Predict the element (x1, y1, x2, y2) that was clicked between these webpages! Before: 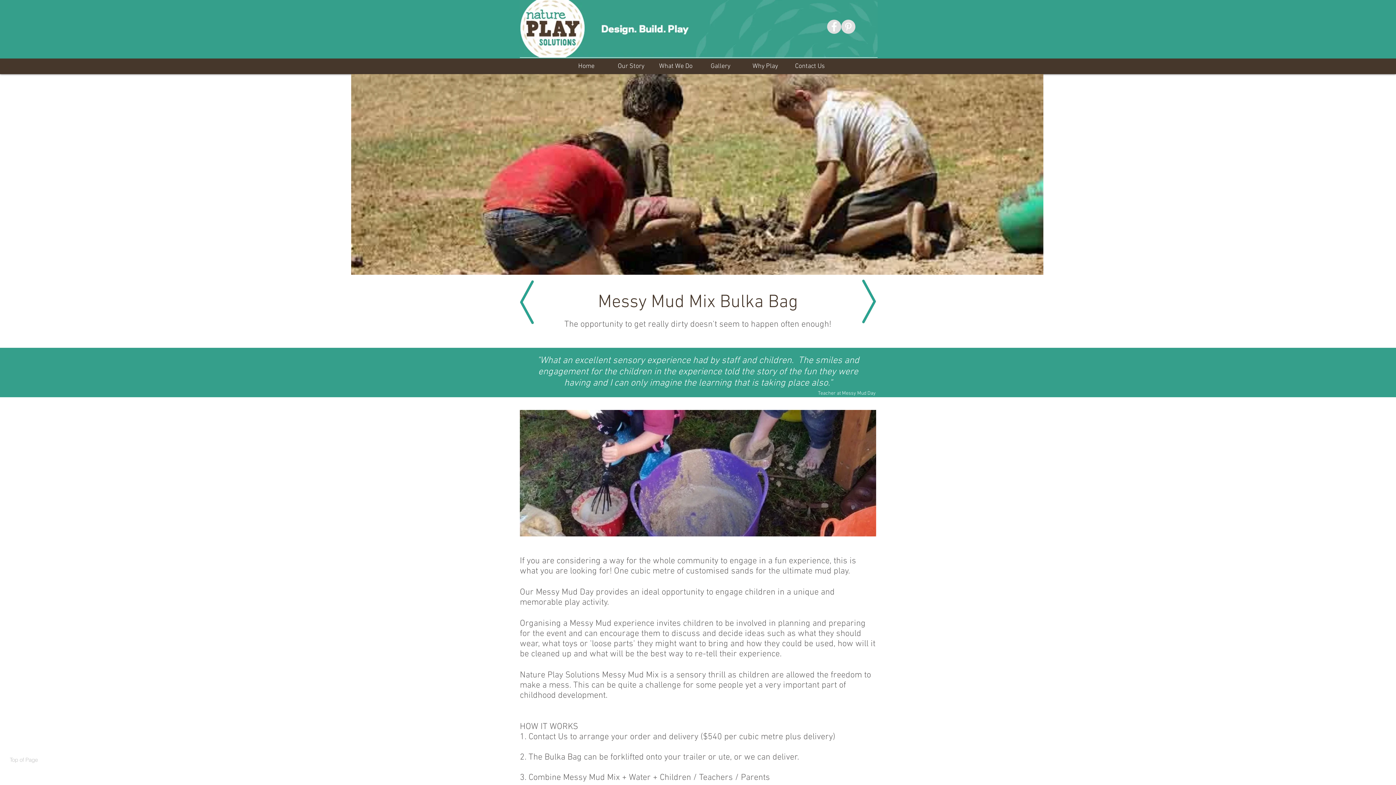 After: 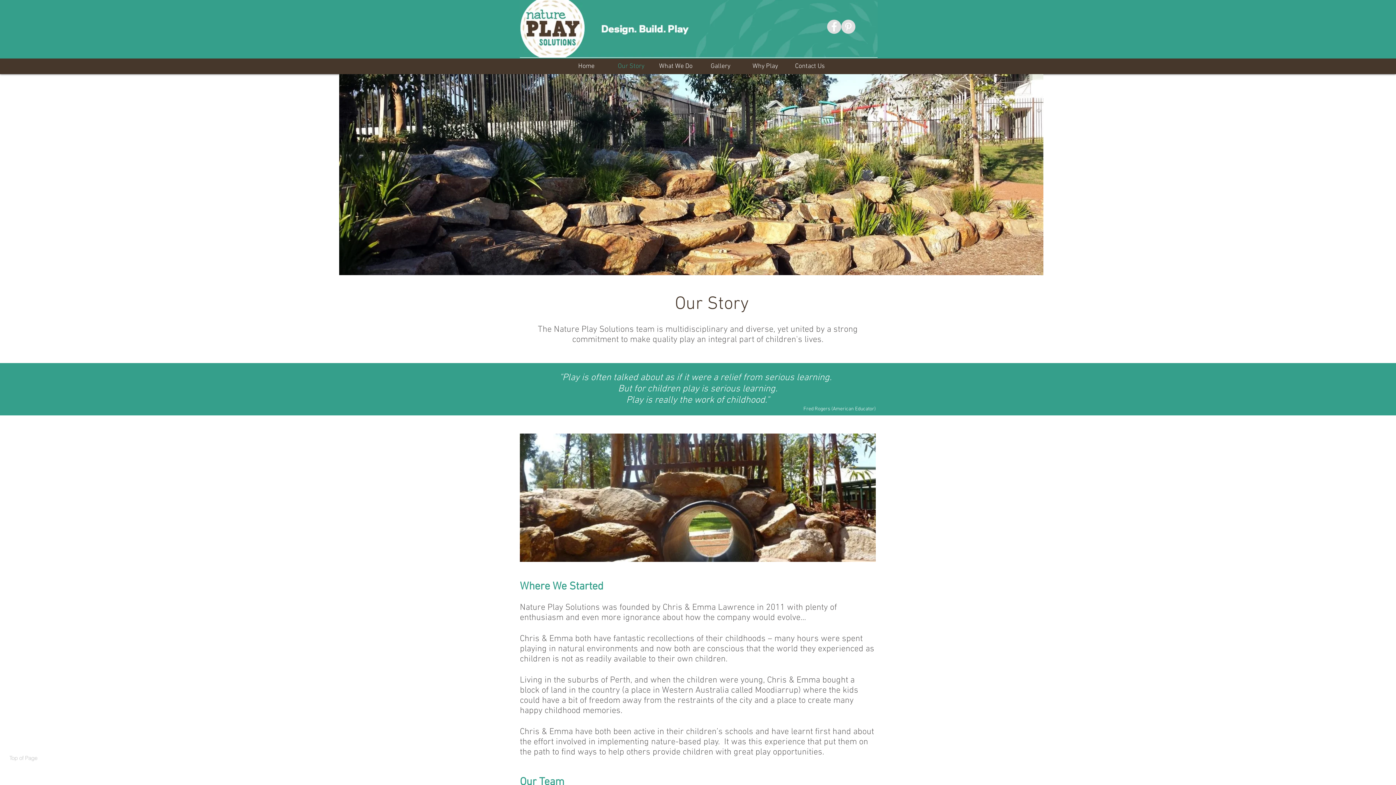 Action: bbox: (608, 58, 653, 74) label: Our Story